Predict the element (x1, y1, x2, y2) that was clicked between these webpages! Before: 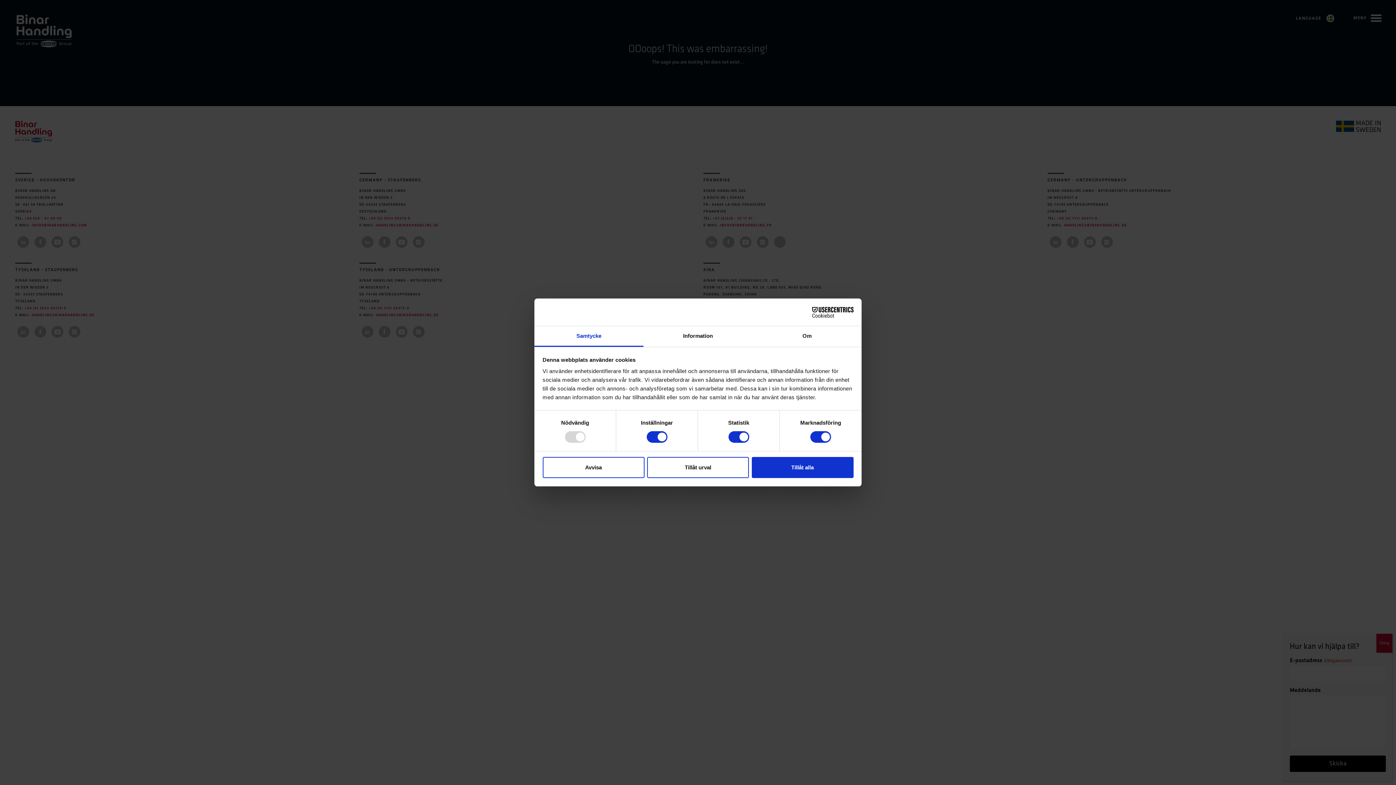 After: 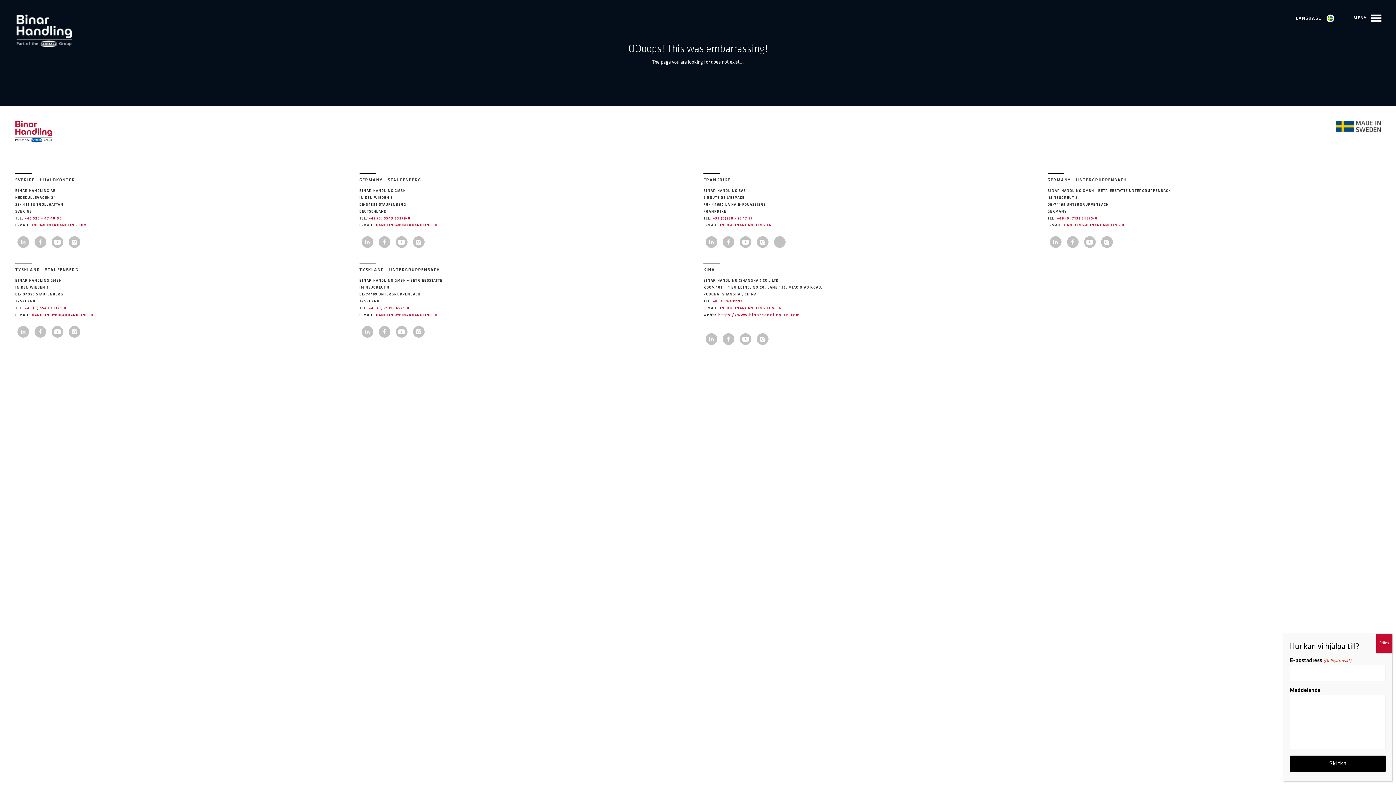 Action: bbox: (647, 457, 749, 478) label: Tillåt urval